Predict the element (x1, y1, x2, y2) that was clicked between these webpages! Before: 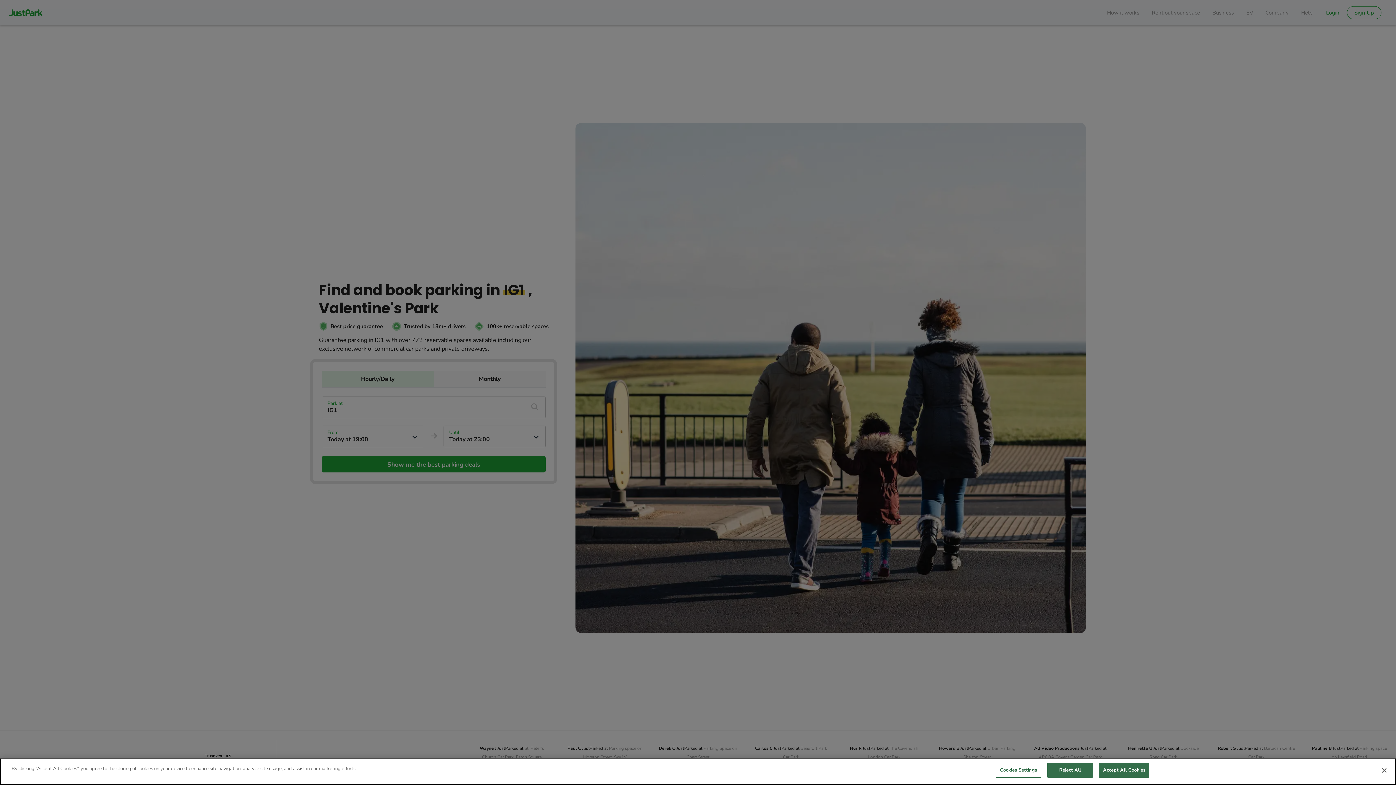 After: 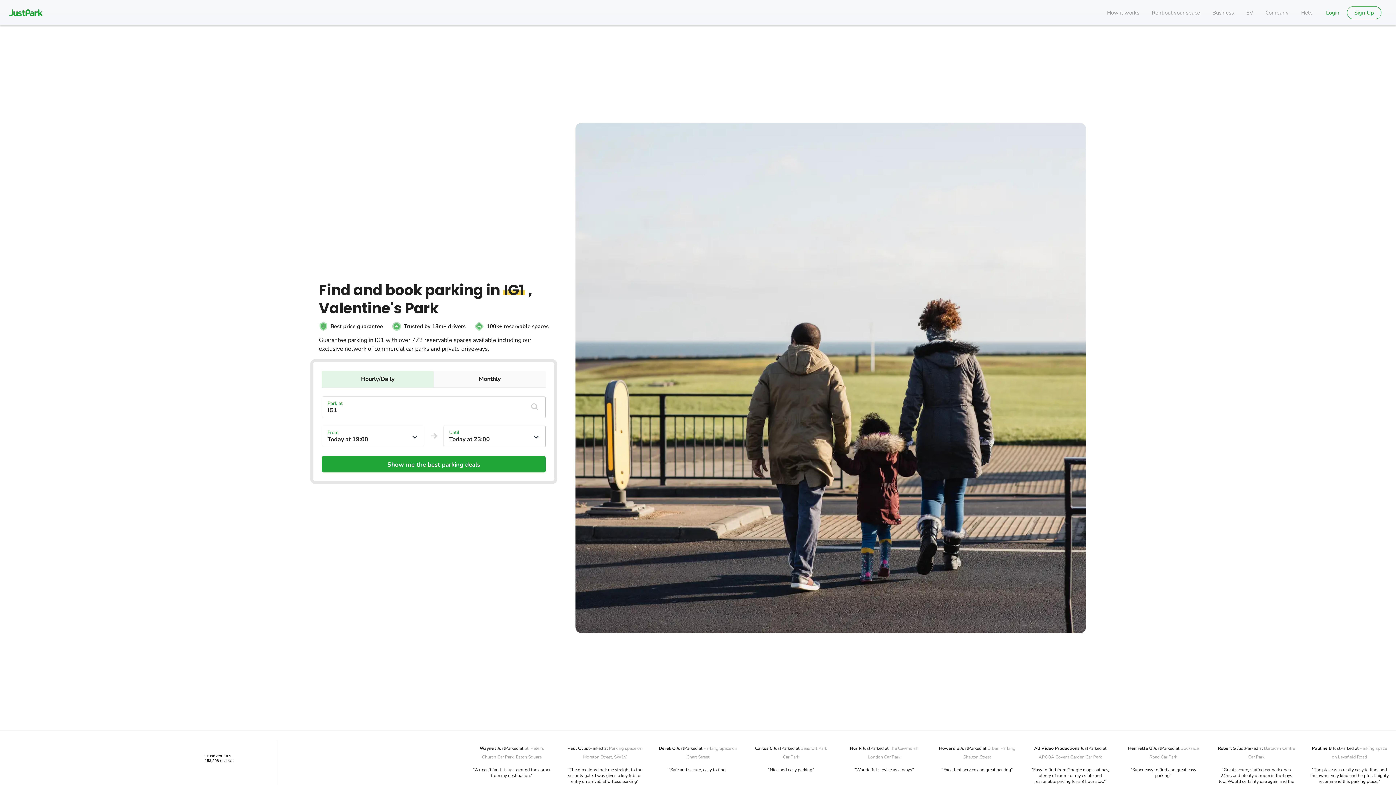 Action: label: Close bbox: (1376, 762, 1392, 778)